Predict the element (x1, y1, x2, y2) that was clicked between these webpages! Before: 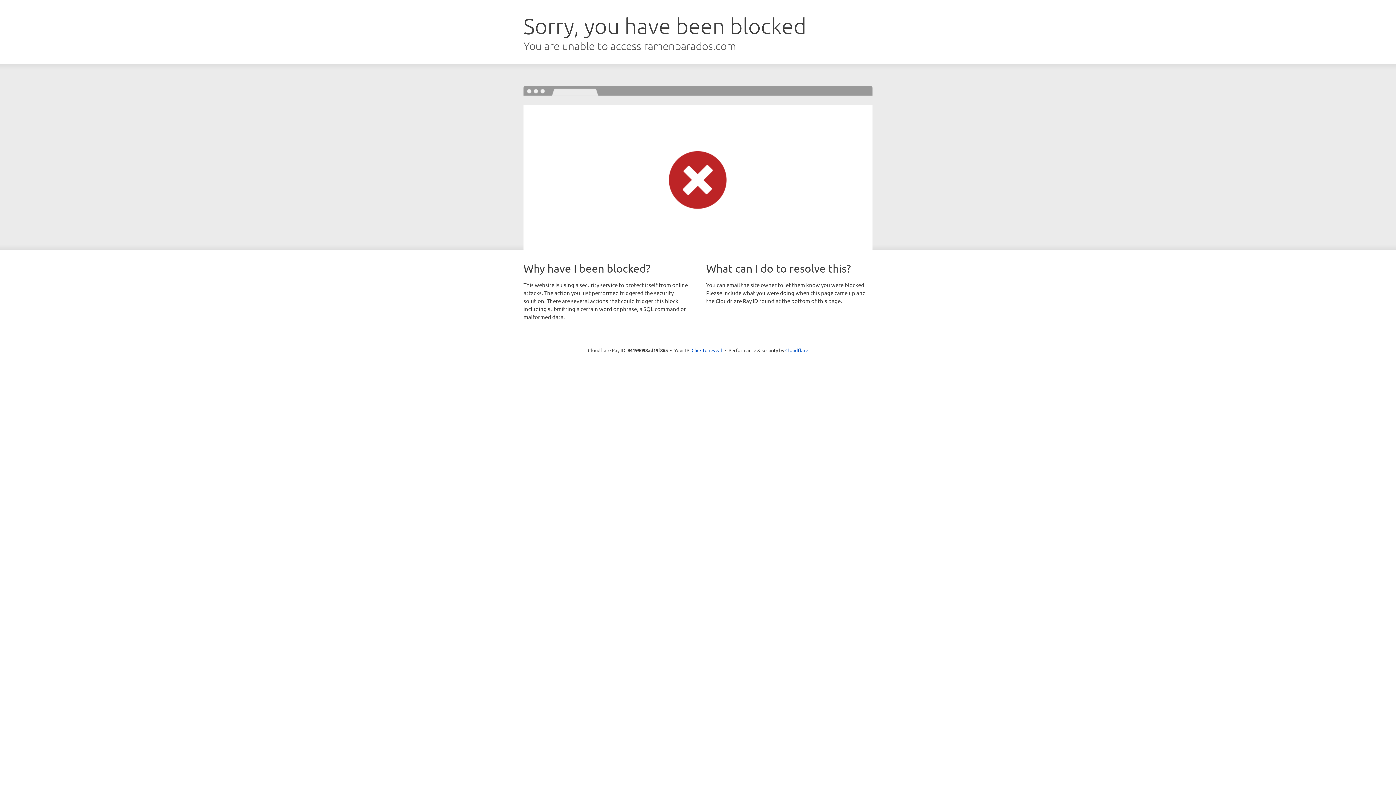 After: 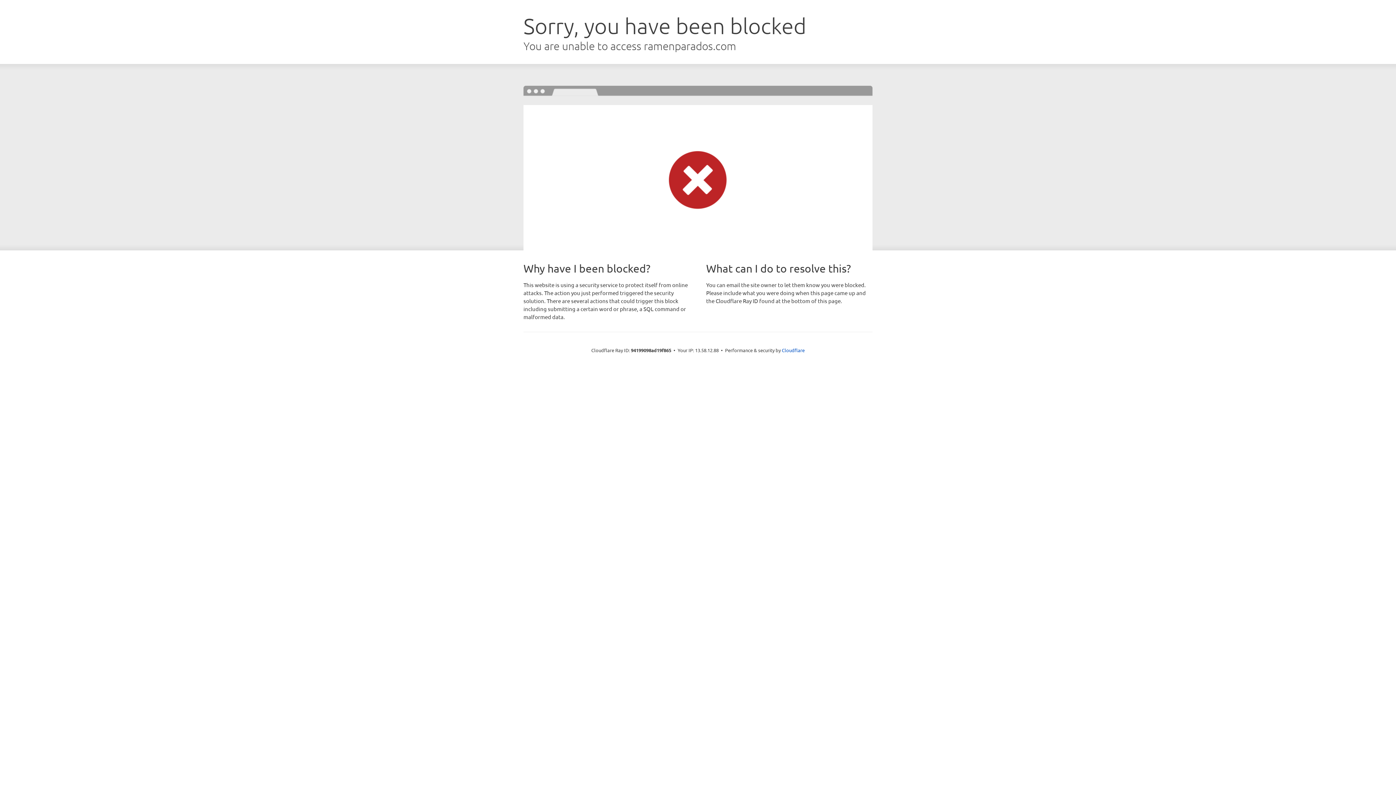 Action: label: Click to reveal bbox: (691, 346, 722, 353)